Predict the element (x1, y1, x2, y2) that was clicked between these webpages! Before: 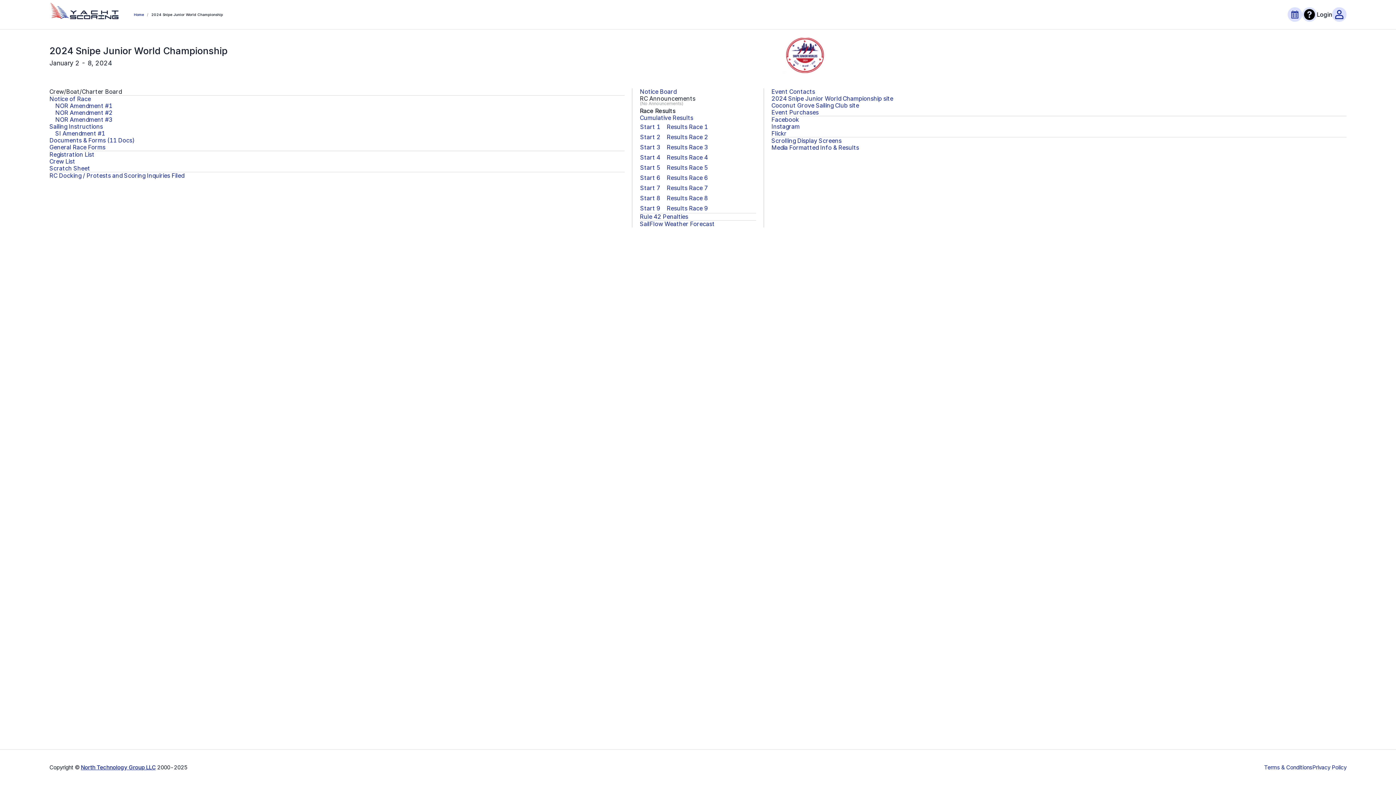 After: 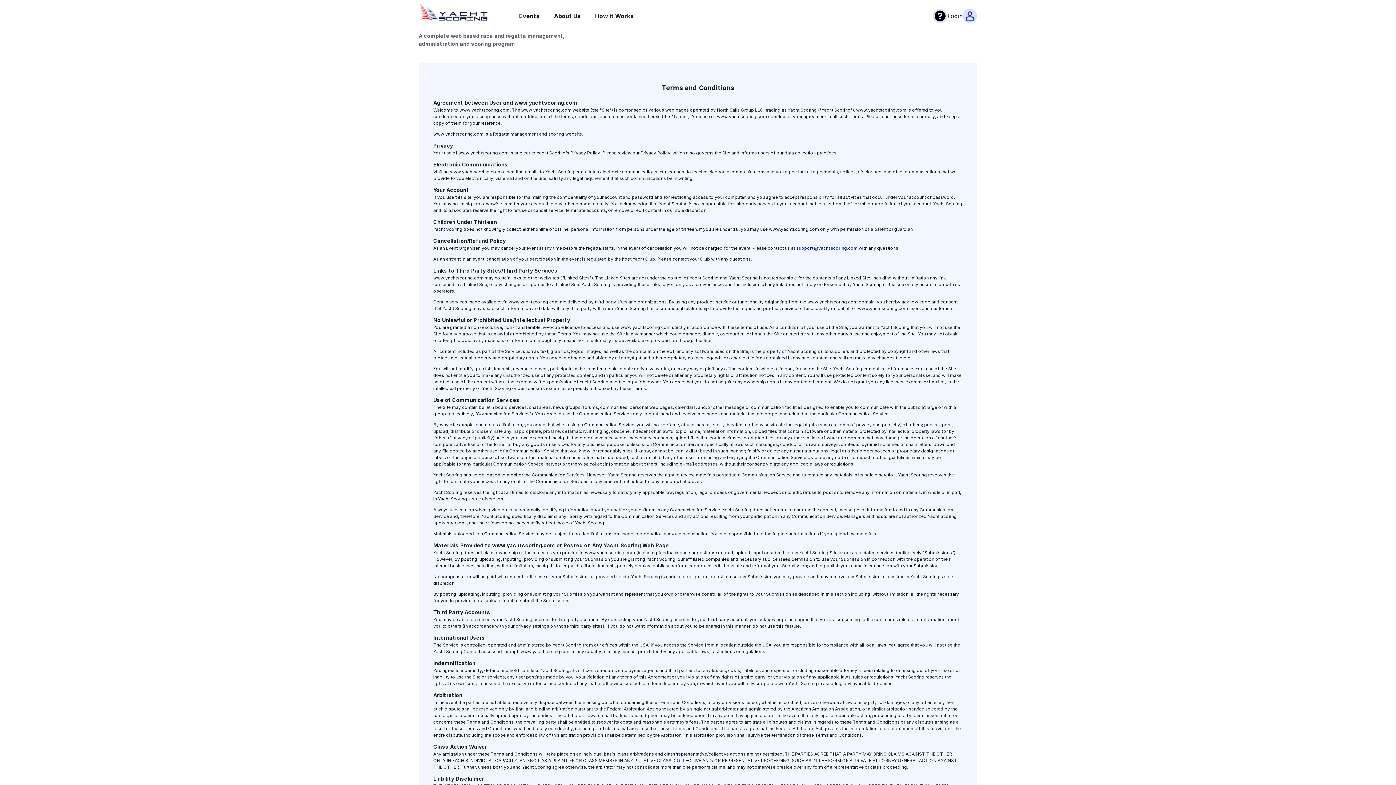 Action: bbox: (1264, 764, 1312, 771) label: Terms & Conditions